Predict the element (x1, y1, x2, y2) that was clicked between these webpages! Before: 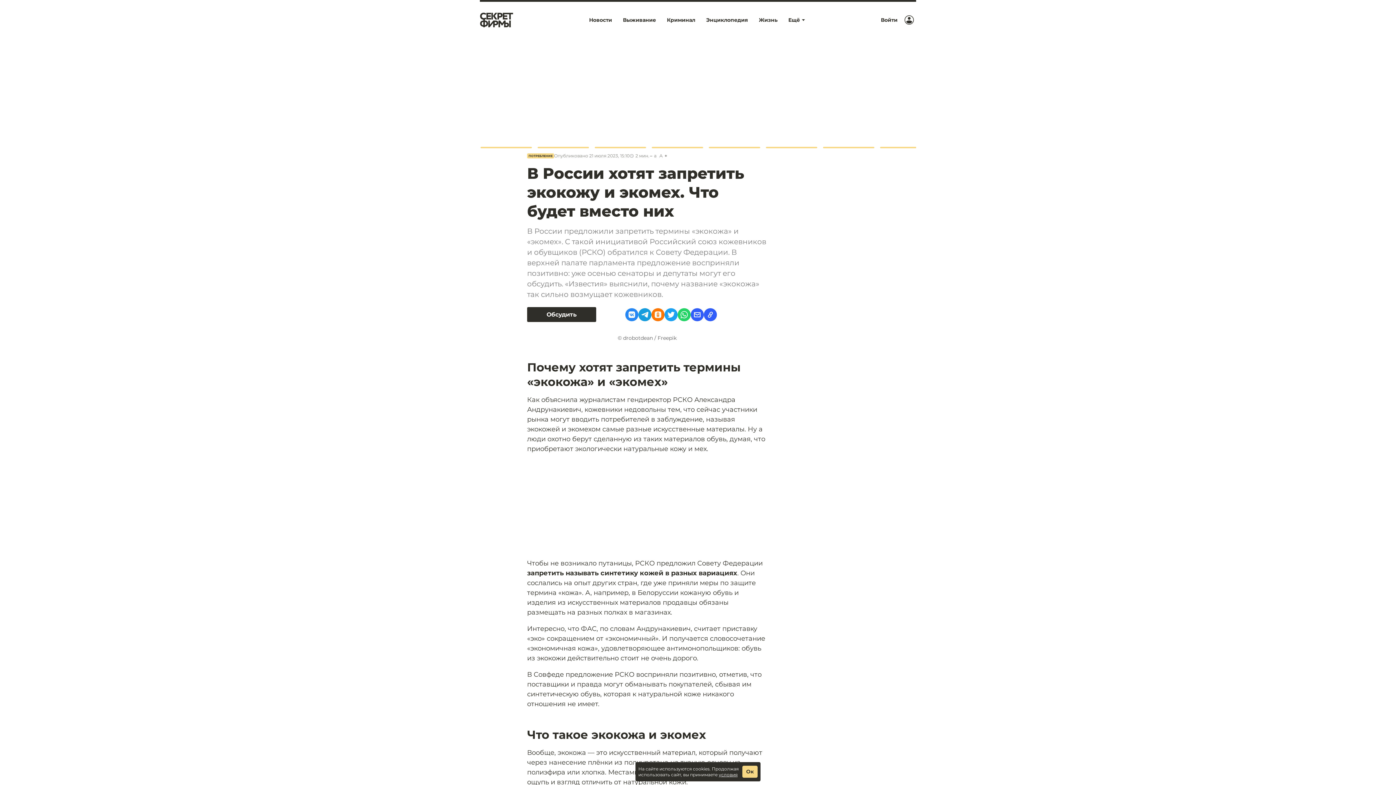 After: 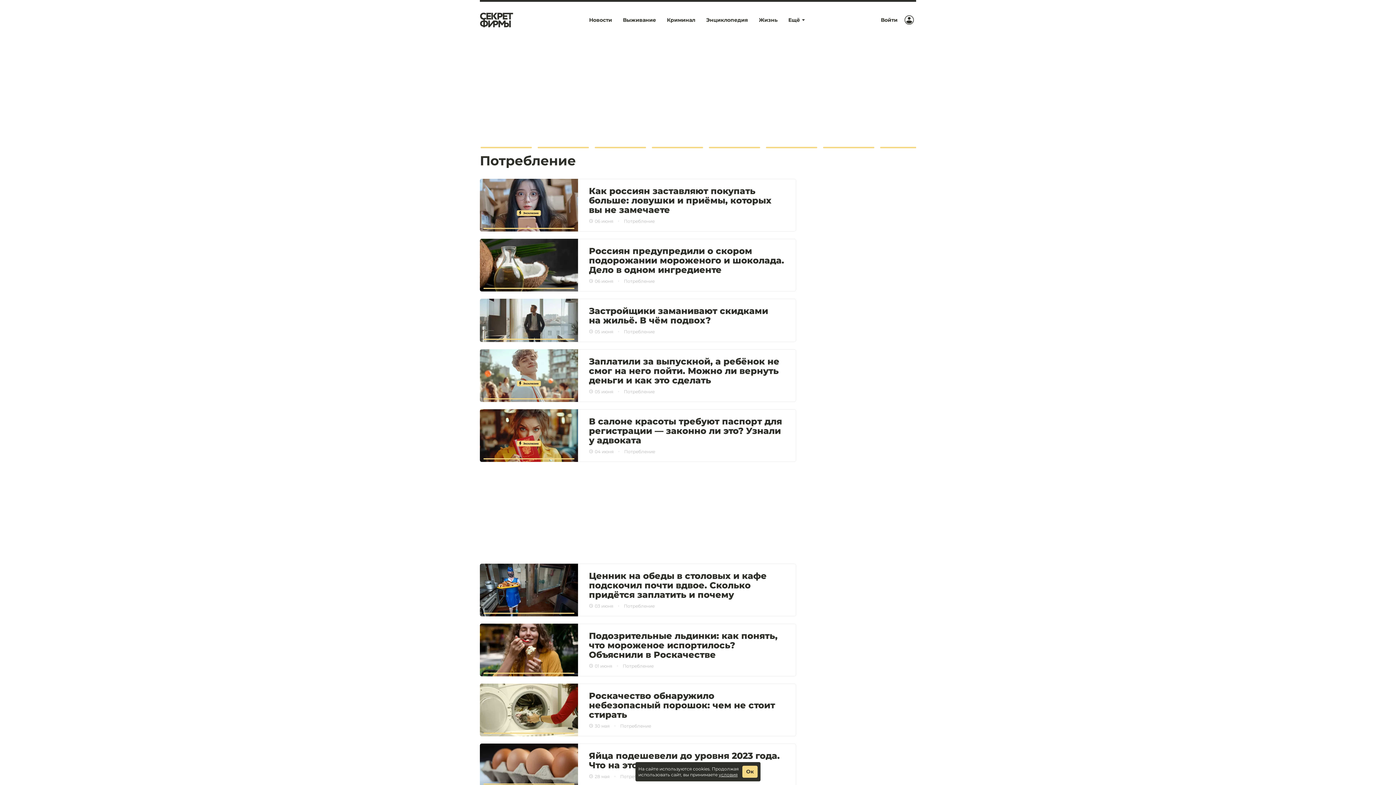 Action: bbox: (527, 153, 554, 158) label: ПОТРЕБЛЕНИЕ